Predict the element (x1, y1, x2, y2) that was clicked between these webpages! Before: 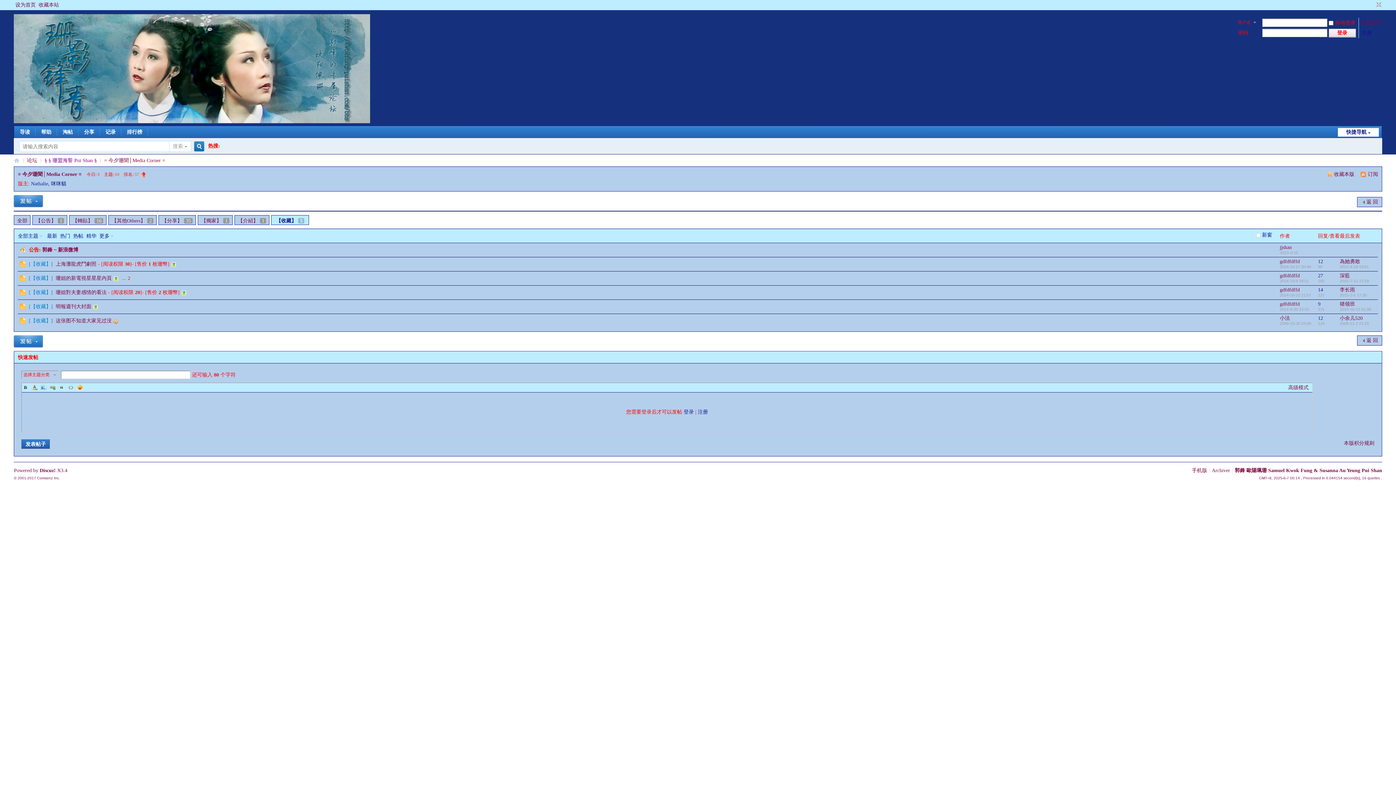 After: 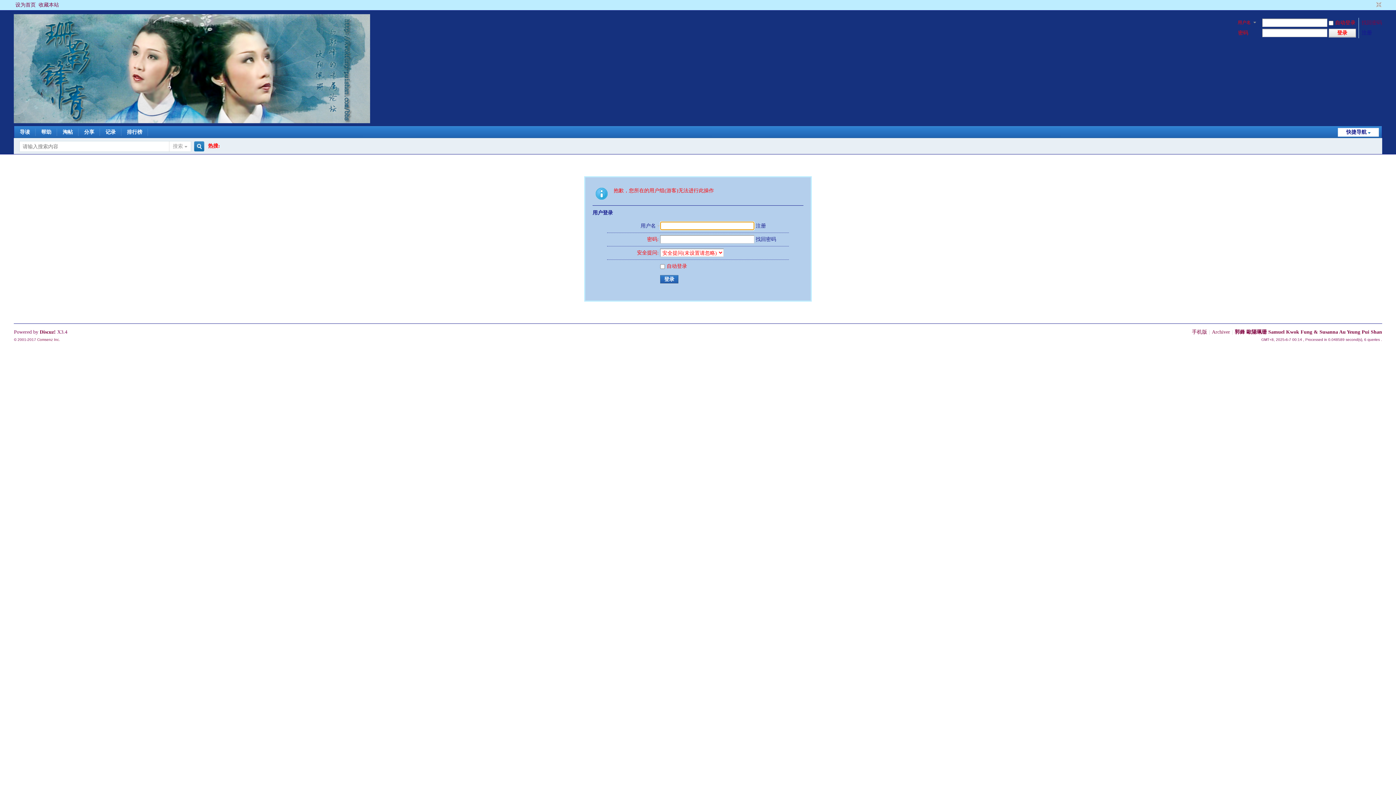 Action: label: 27 bbox: (1318, 273, 1323, 278)